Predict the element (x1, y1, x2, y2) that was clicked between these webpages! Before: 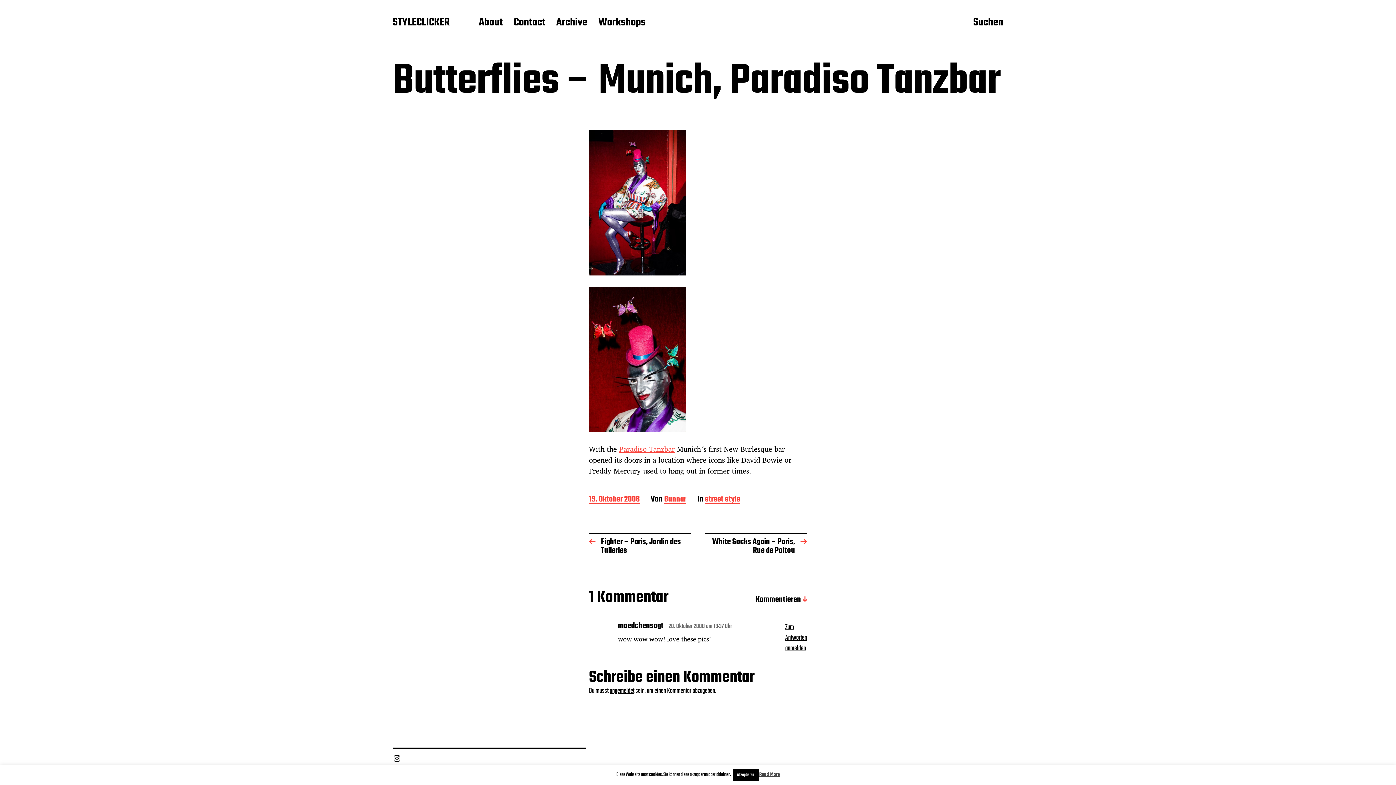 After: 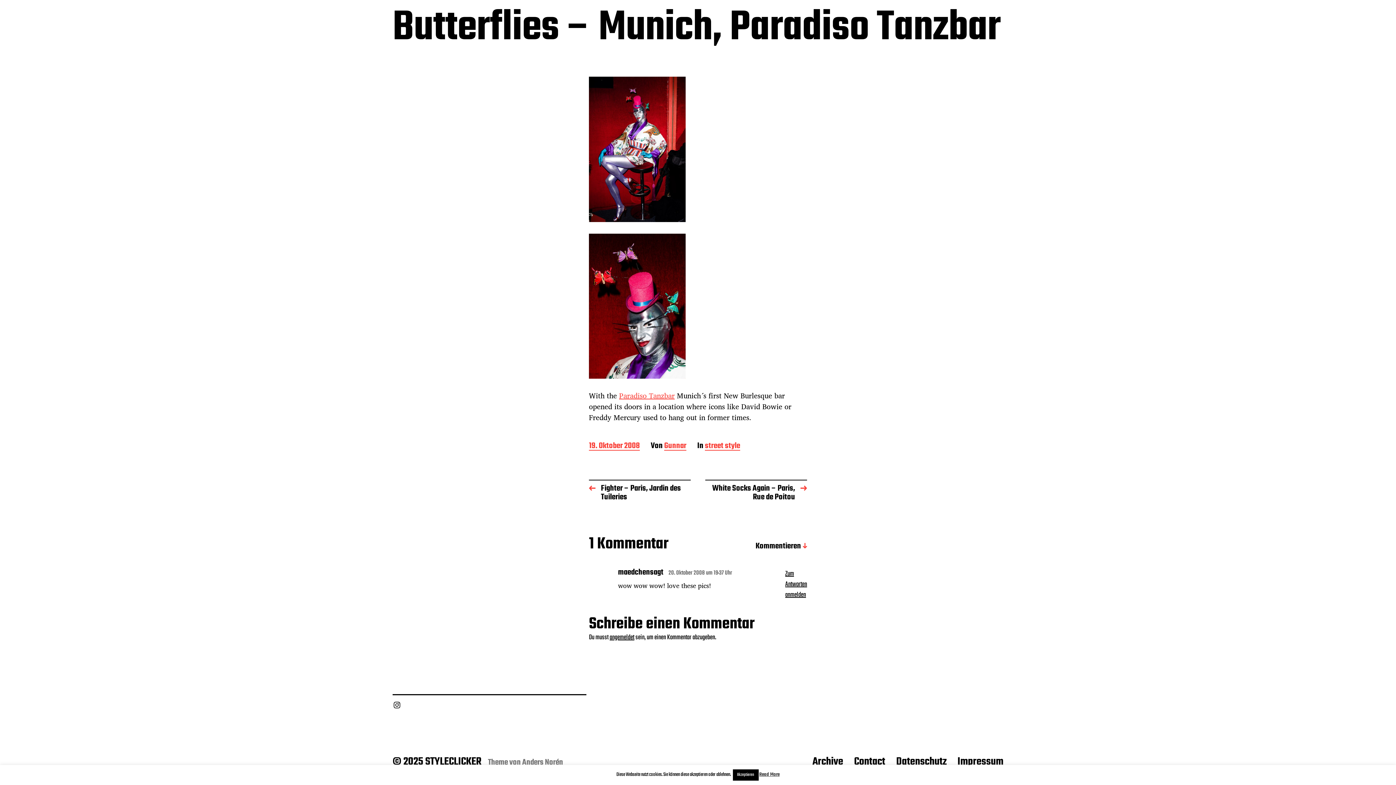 Action: bbox: (668, 622, 732, 632) label: 20. Oktober 2008 um 19:37 Uhr